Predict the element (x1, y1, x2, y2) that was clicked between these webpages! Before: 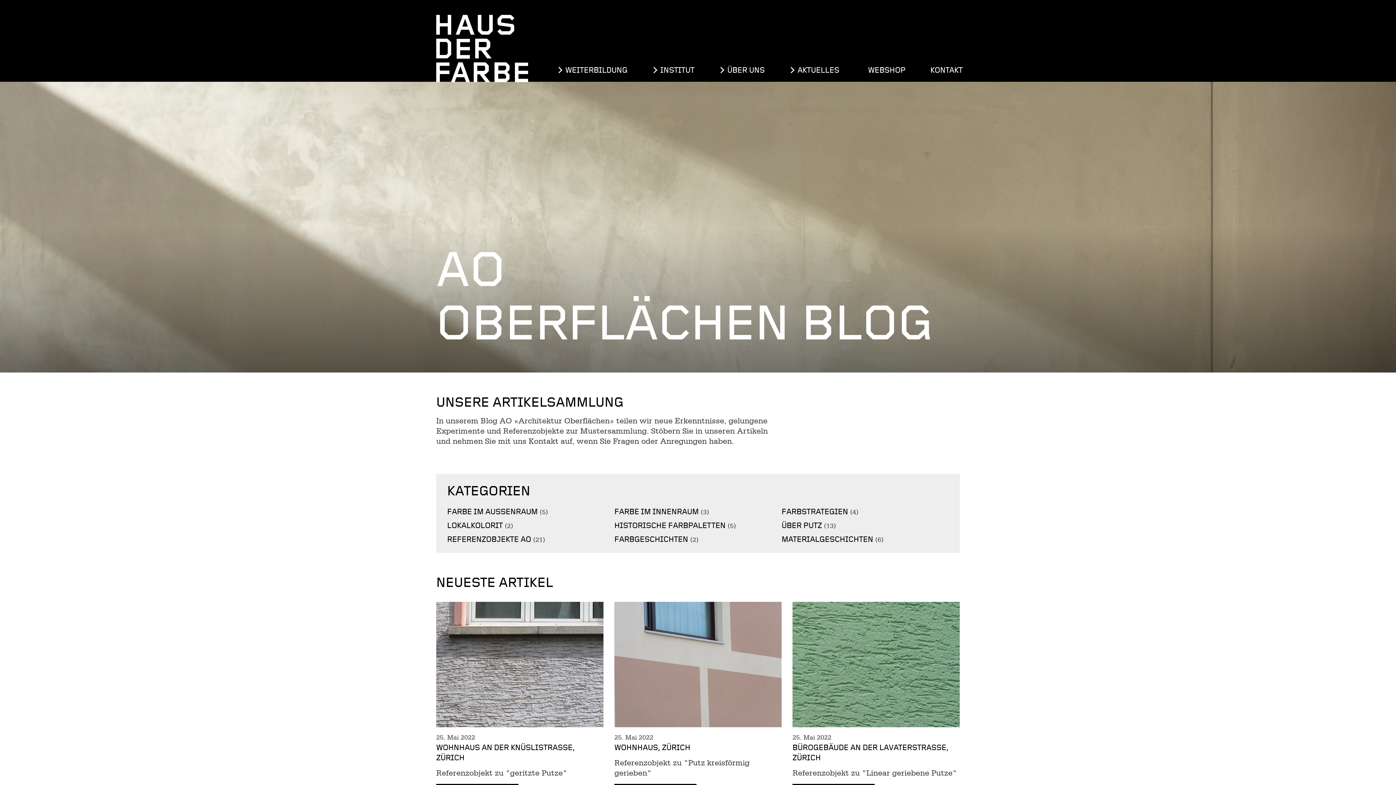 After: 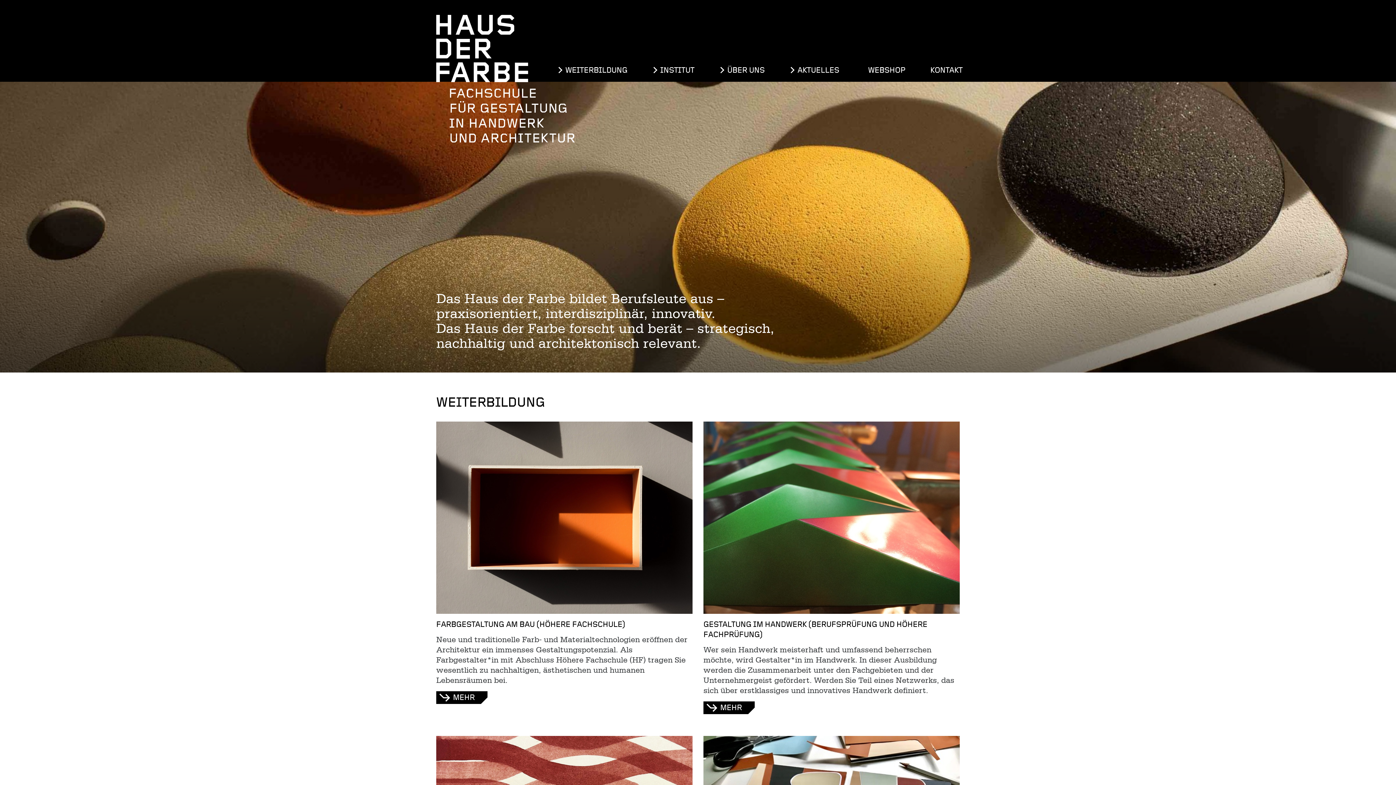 Action: bbox: (436, 14, 528, 82) label: Haus der Farbe